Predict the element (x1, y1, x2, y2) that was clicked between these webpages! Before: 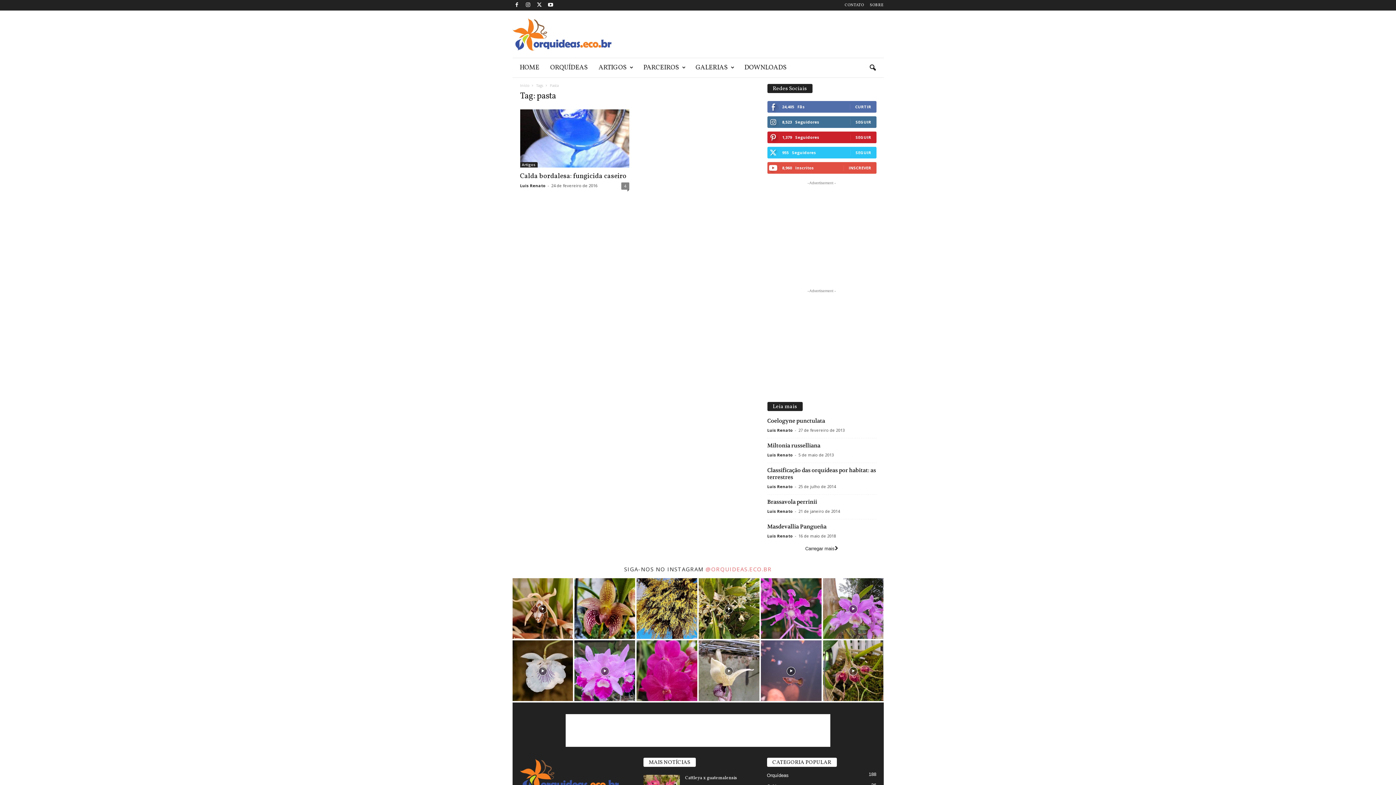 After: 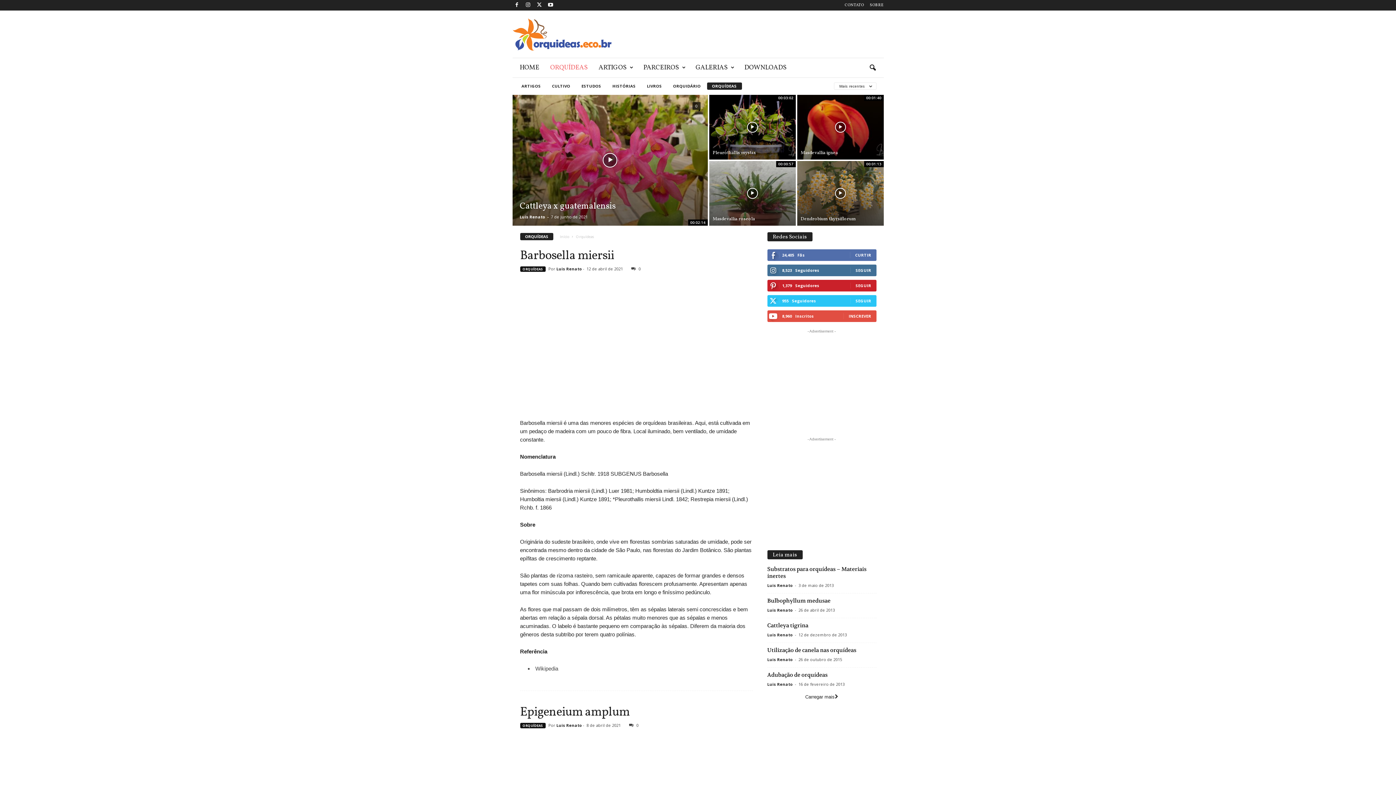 Action: bbox: (544, 58, 593, 77) label: ORQUÍDEAS